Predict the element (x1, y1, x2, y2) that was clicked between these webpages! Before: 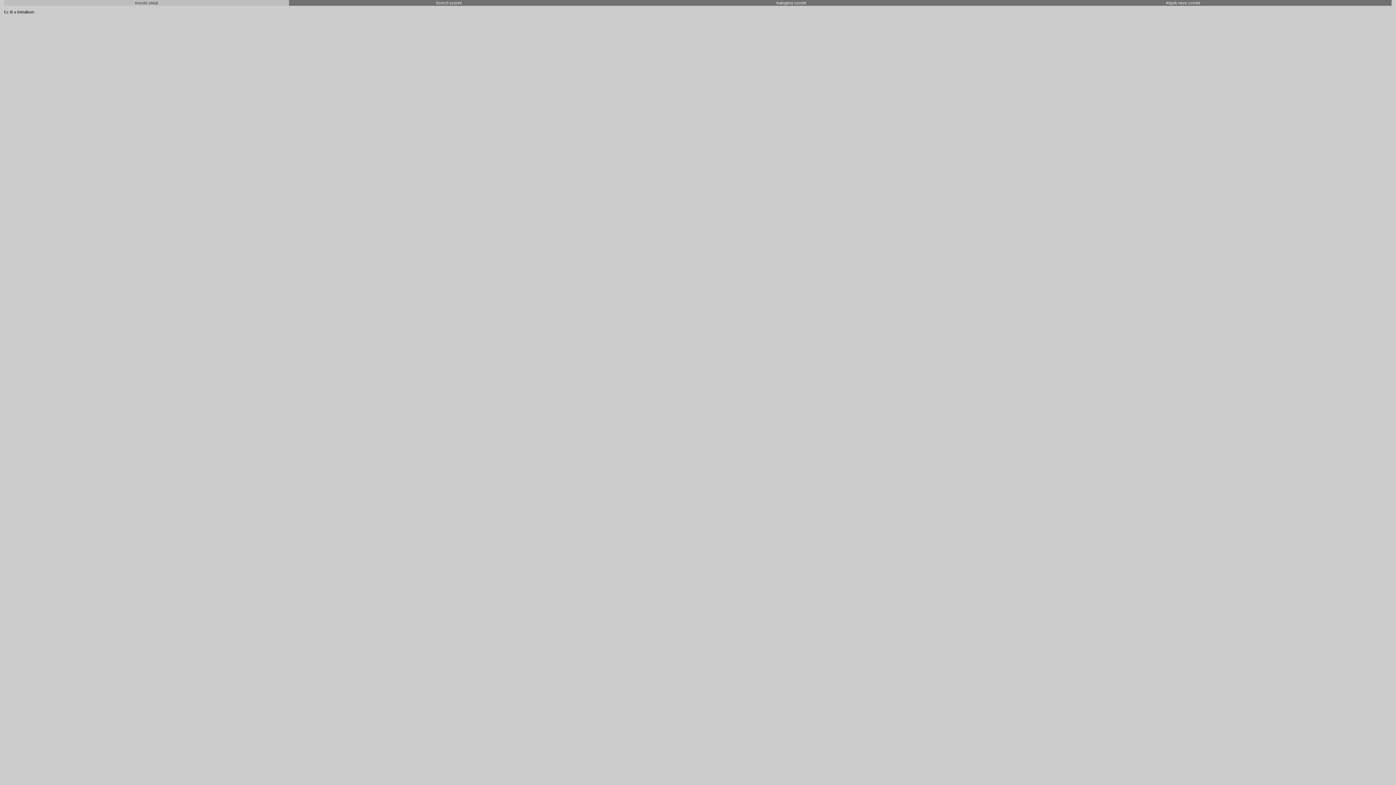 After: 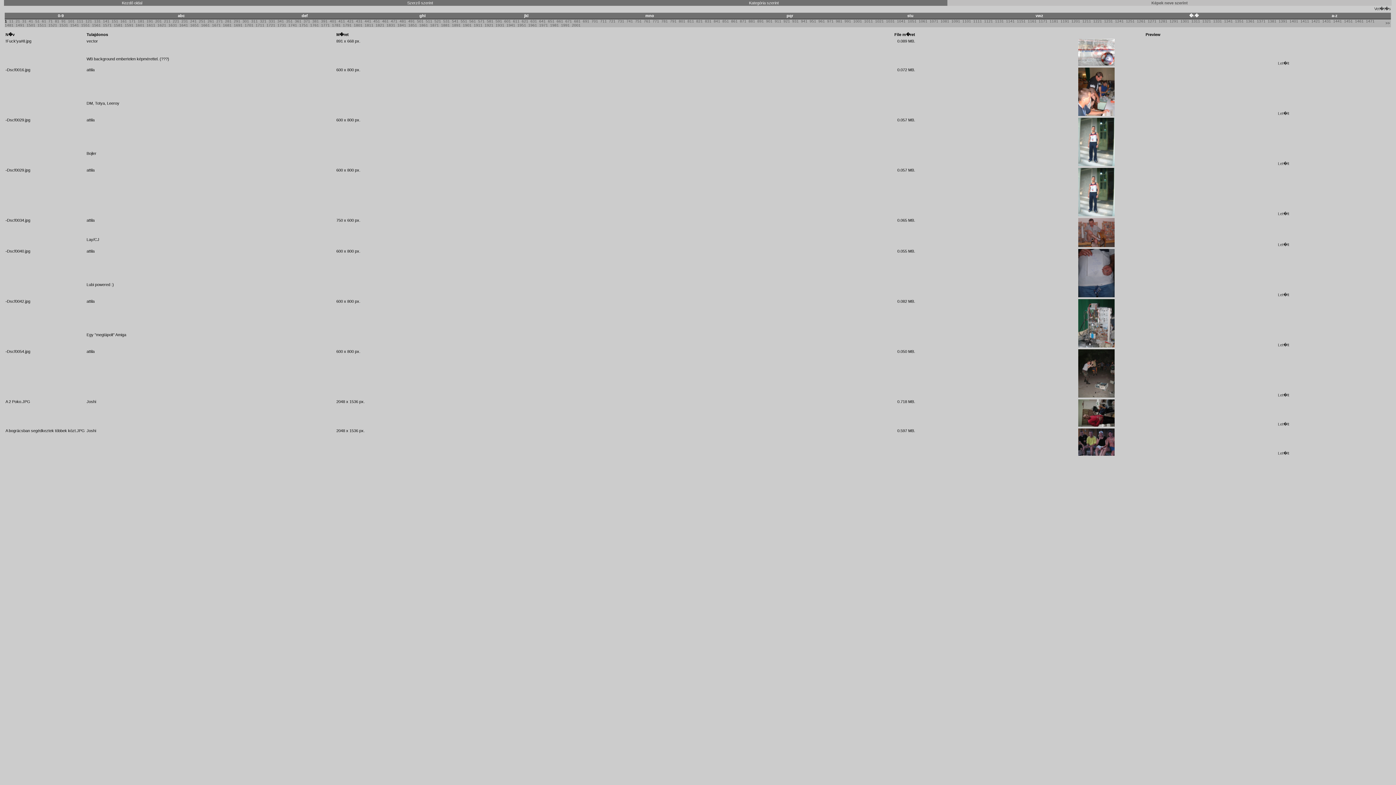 Action: bbox: (1166, 0, 1200, 5) label: Képek neve szerint